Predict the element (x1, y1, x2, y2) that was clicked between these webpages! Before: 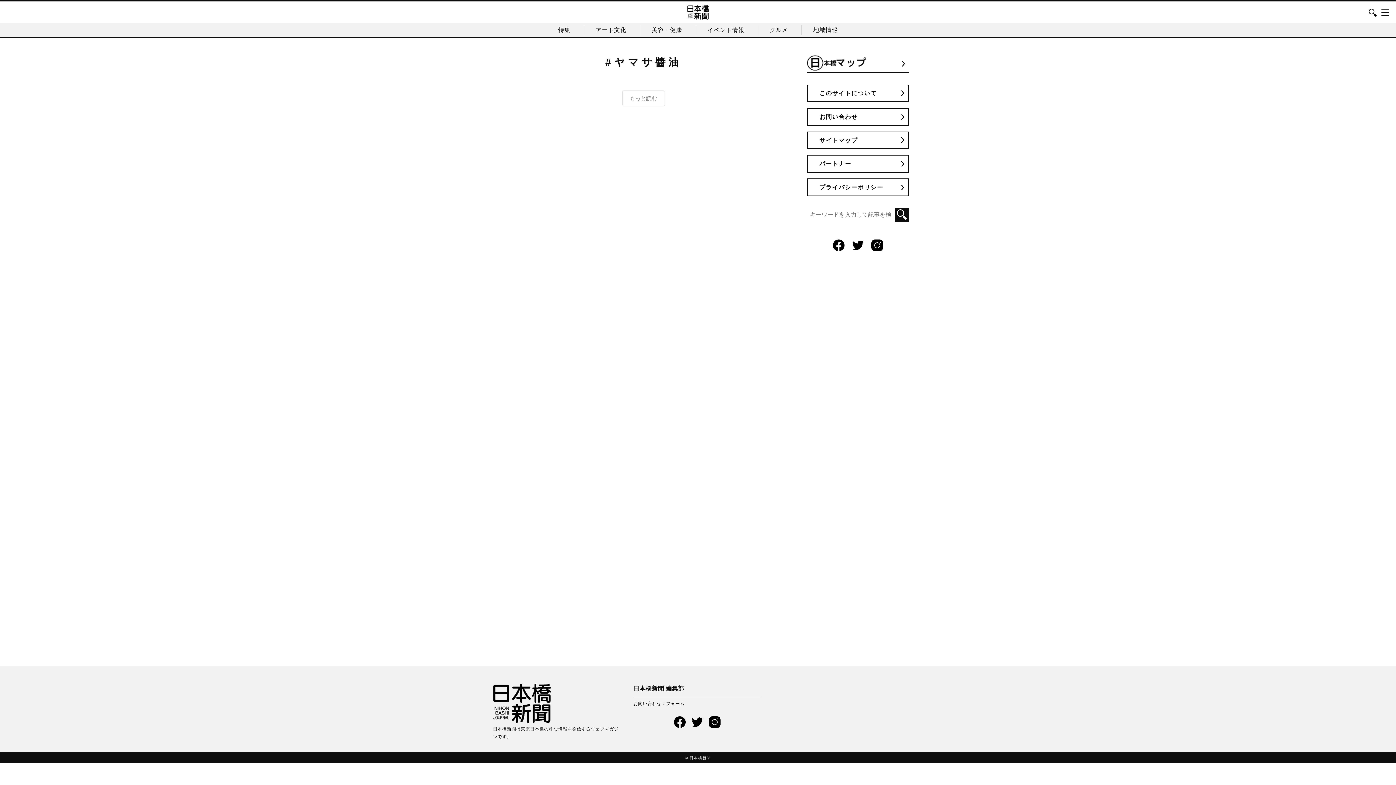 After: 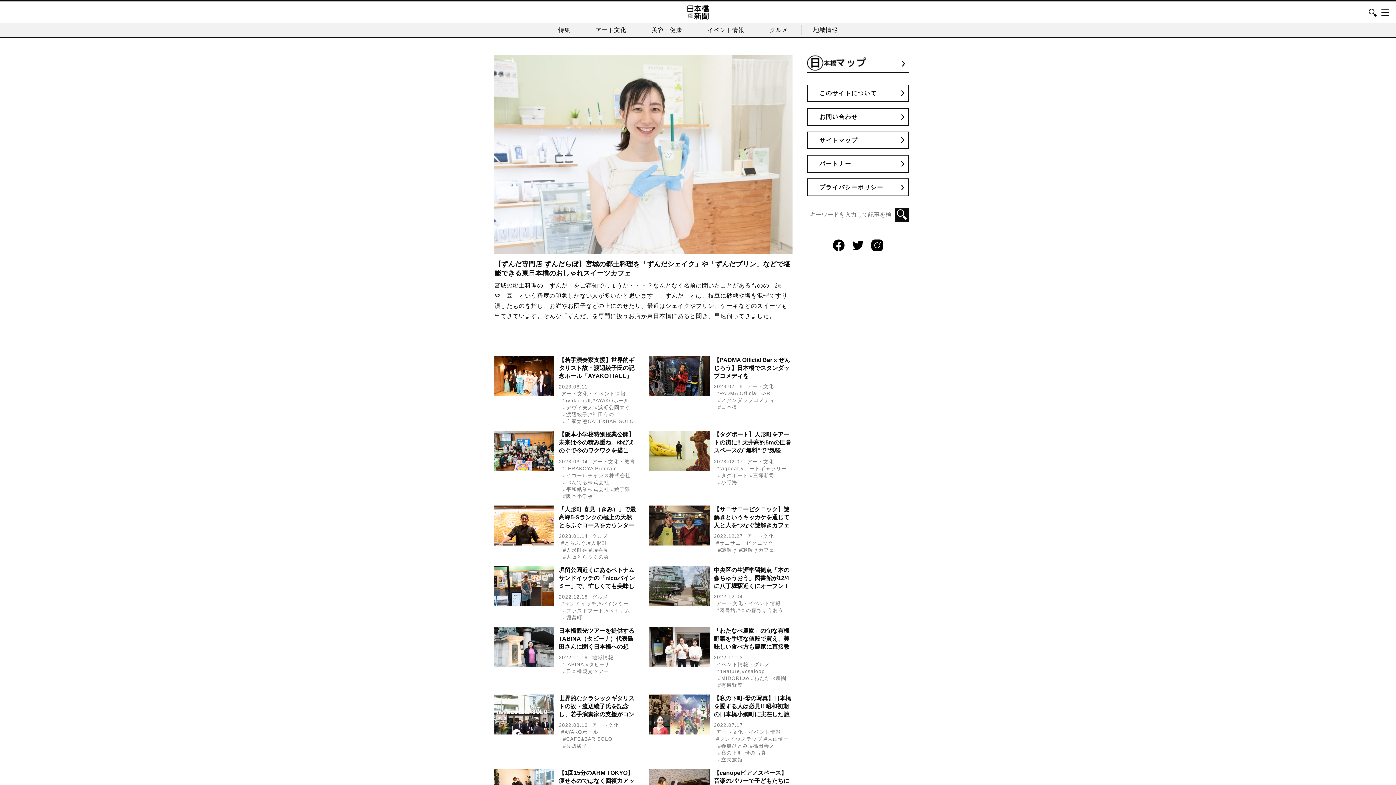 Action: bbox: (493, 719, 551, 724)